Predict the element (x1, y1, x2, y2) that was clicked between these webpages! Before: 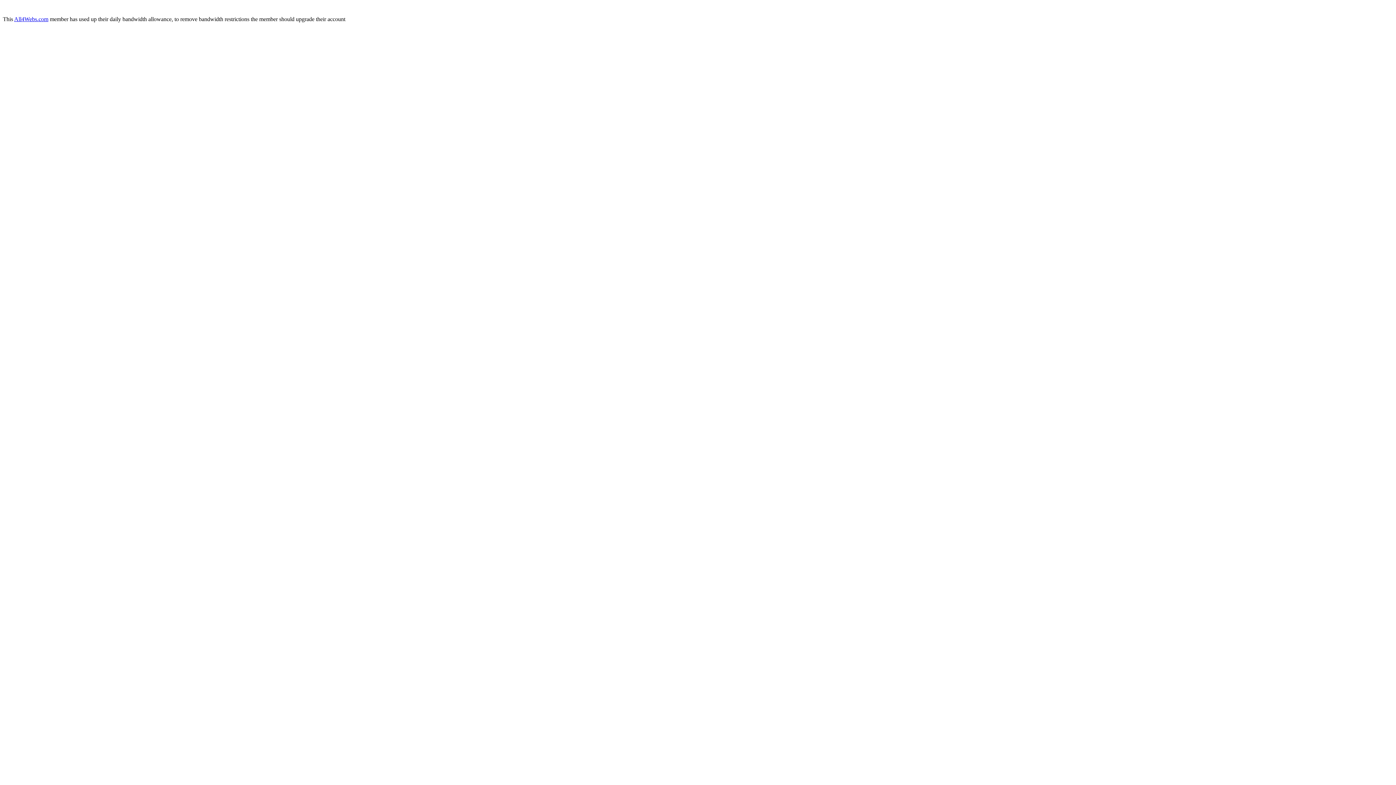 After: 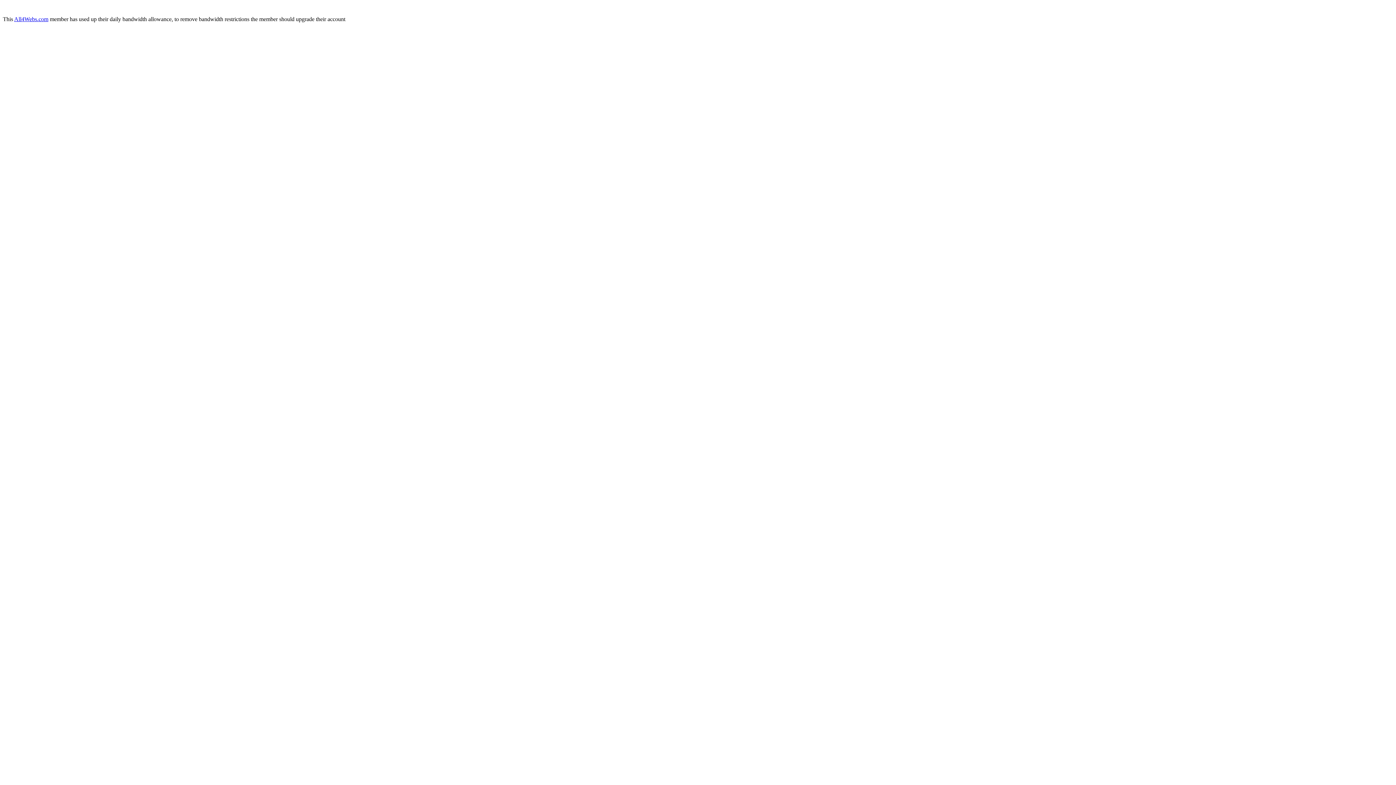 Action: label: All4Webs.com bbox: (14, 16, 48, 22)